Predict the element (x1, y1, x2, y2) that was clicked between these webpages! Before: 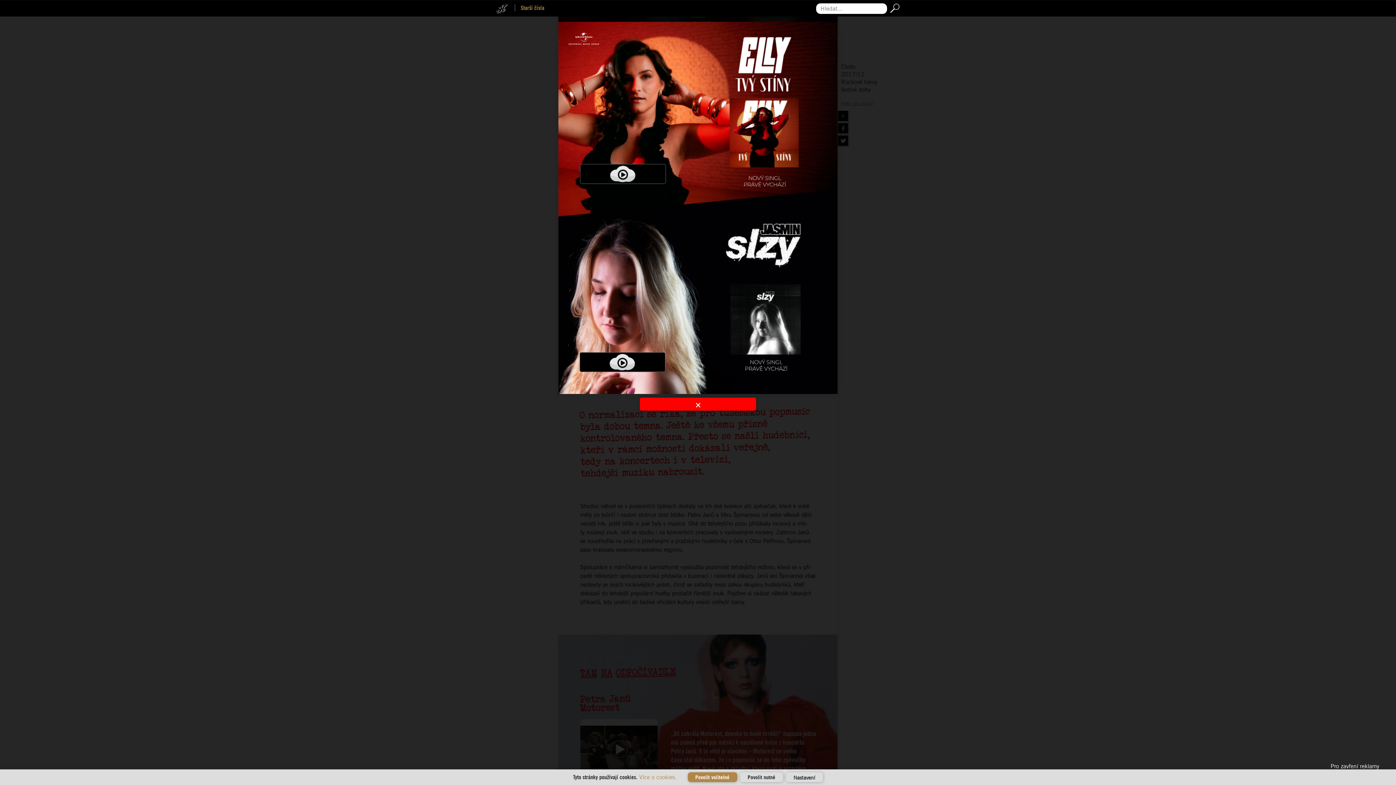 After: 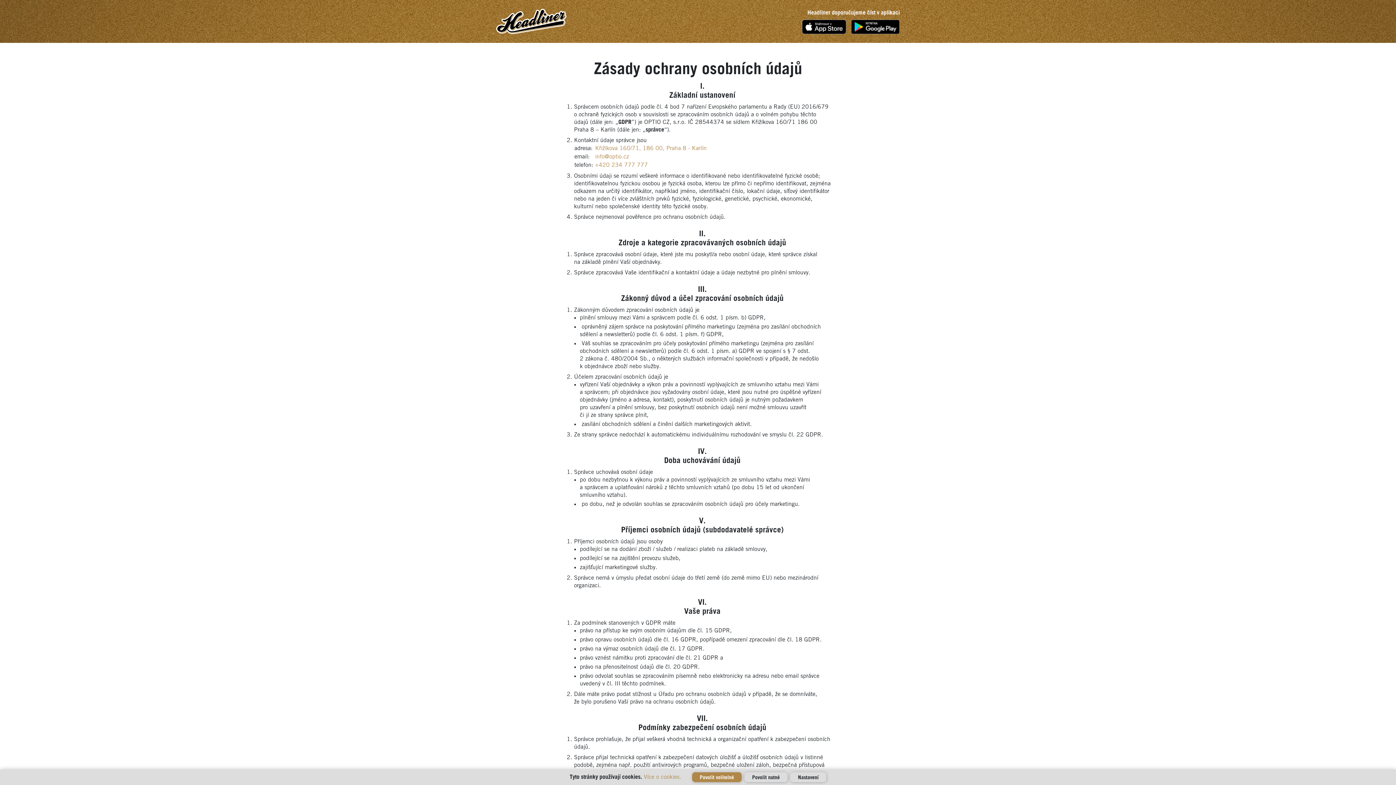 Action: bbox: (639, 774, 676, 780) label: Více o cookies.